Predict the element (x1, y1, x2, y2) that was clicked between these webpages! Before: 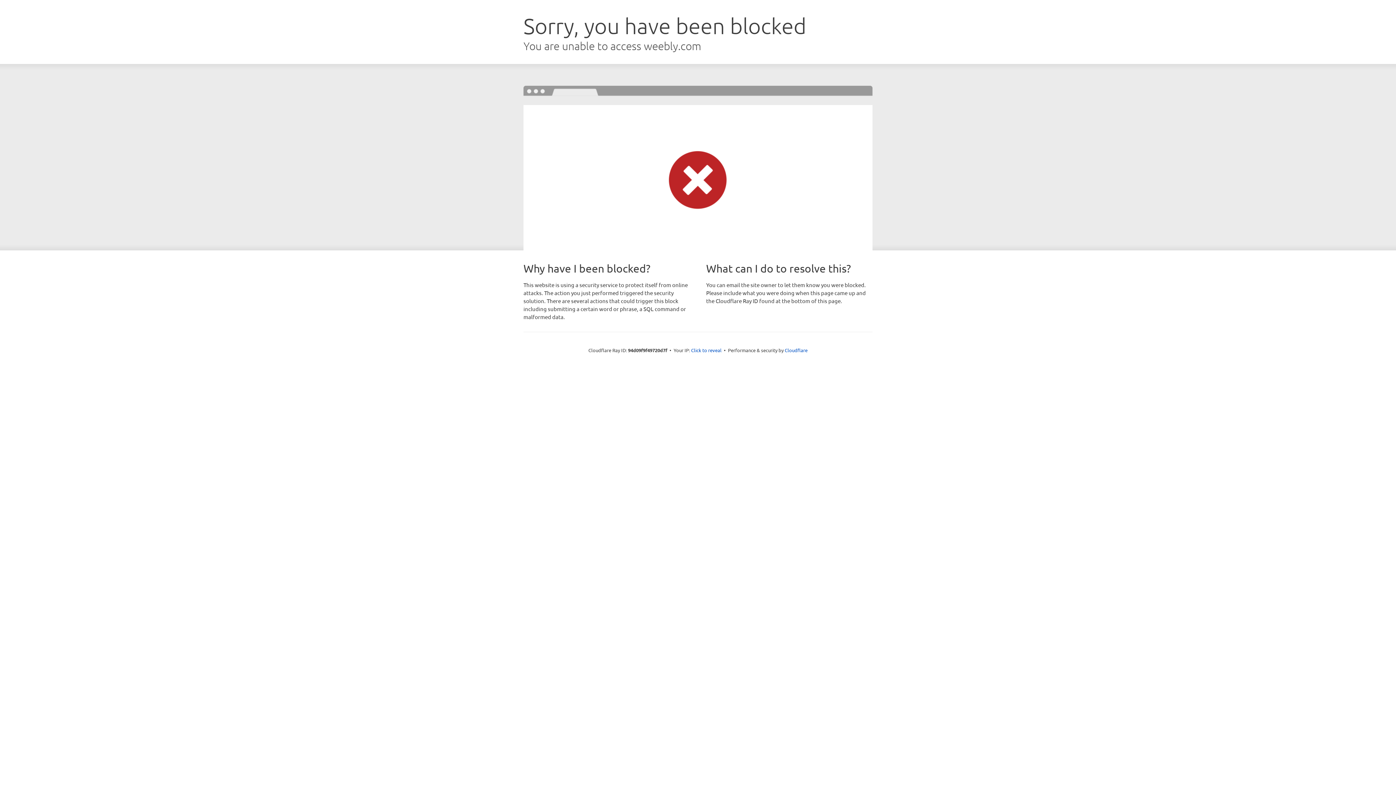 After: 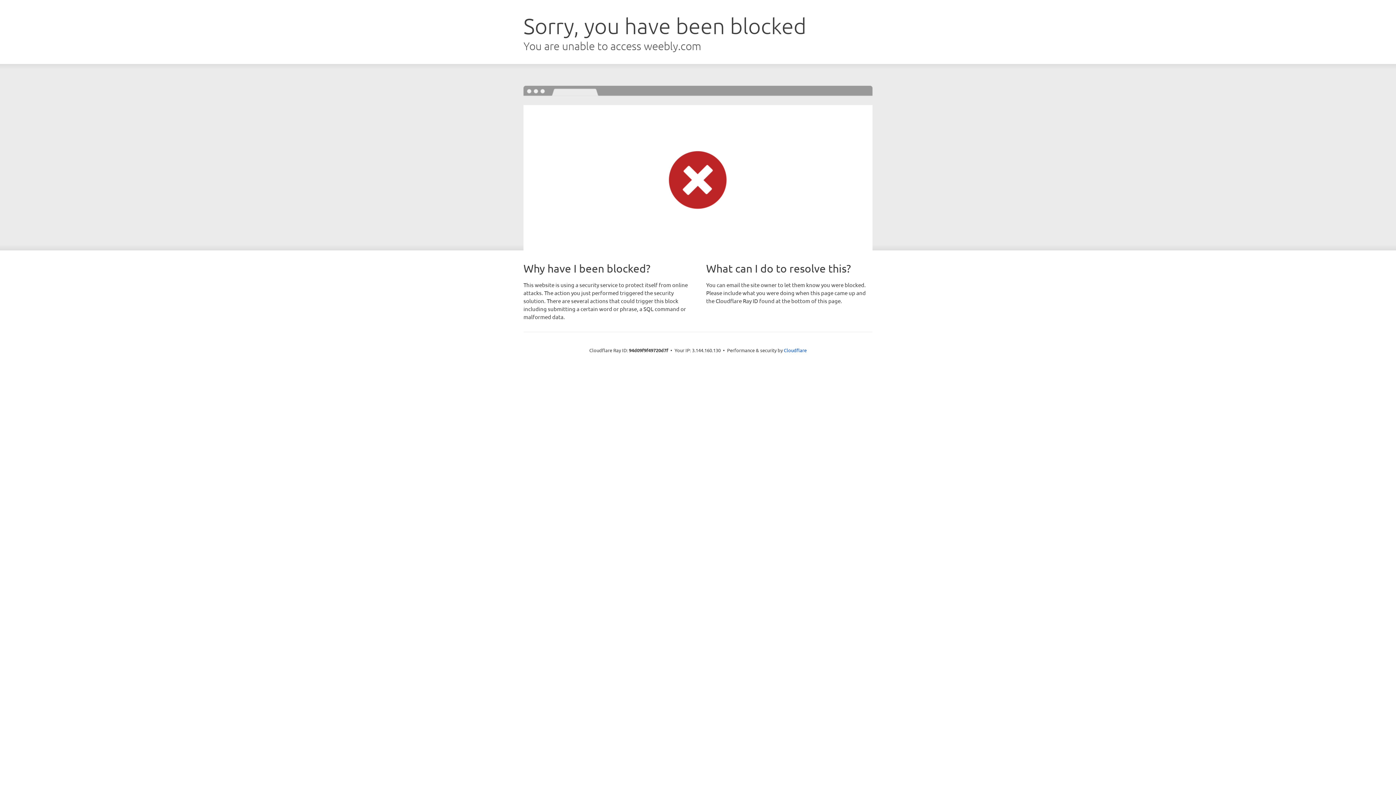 Action: label: Click to reveal bbox: (691, 346, 721, 353)